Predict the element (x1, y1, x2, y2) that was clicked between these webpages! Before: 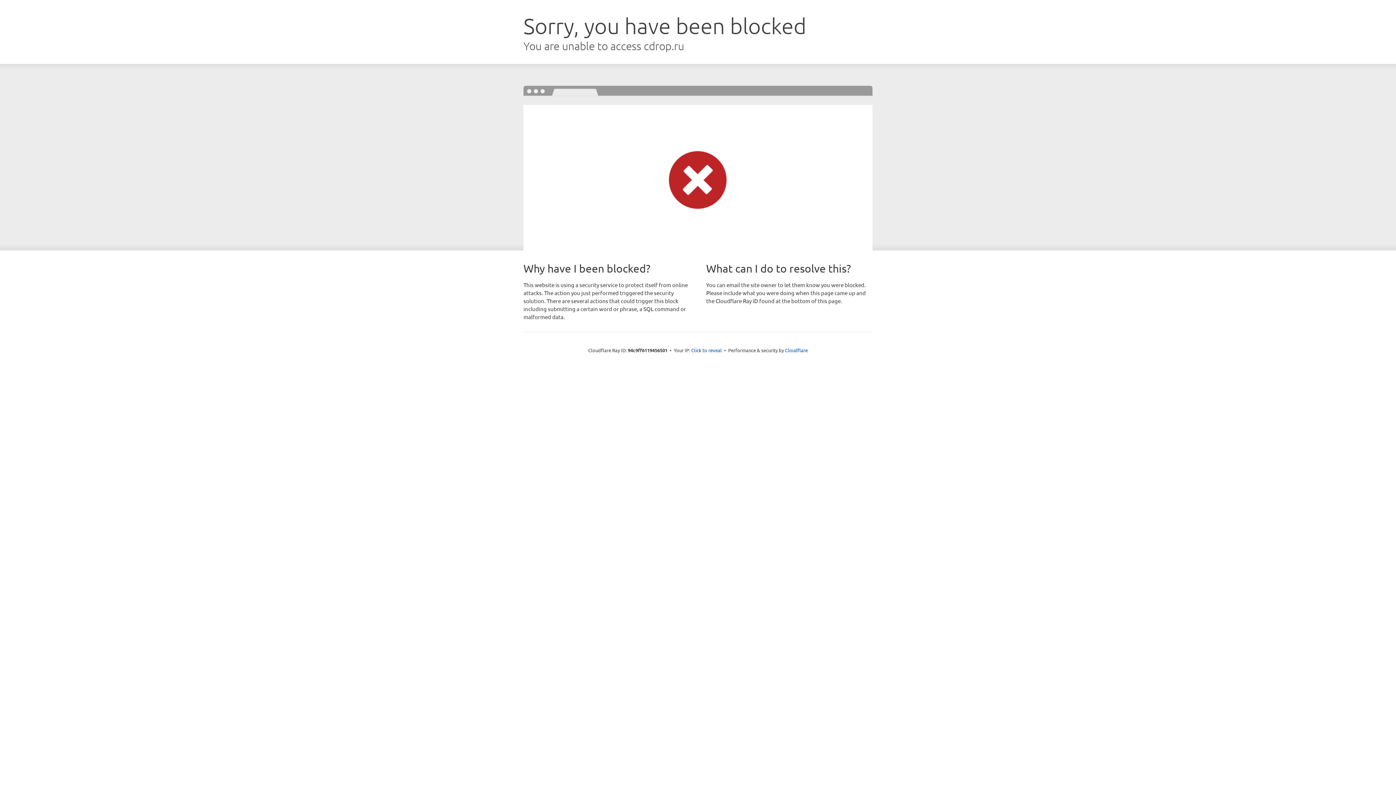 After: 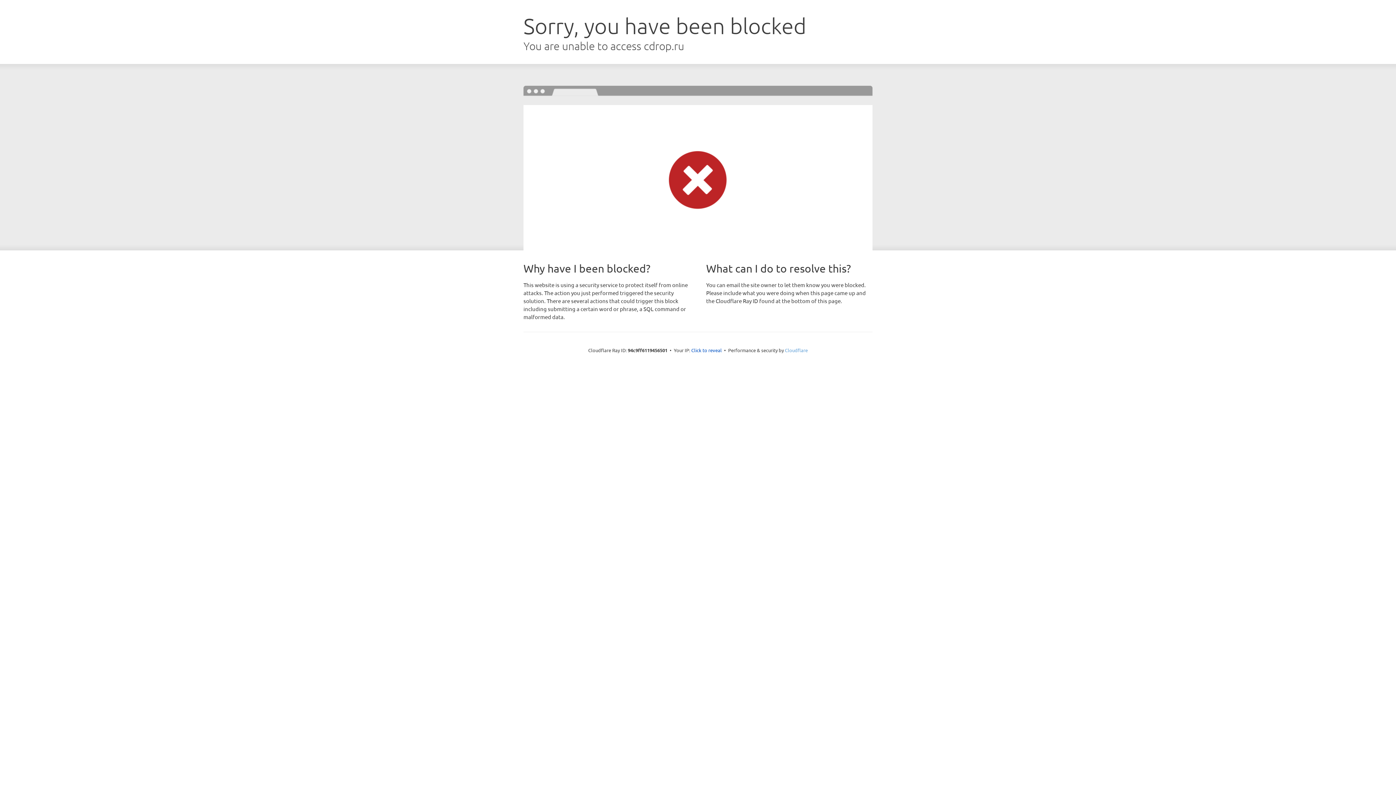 Action: bbox: (785, 347, 808, 353) label: Cloudflare